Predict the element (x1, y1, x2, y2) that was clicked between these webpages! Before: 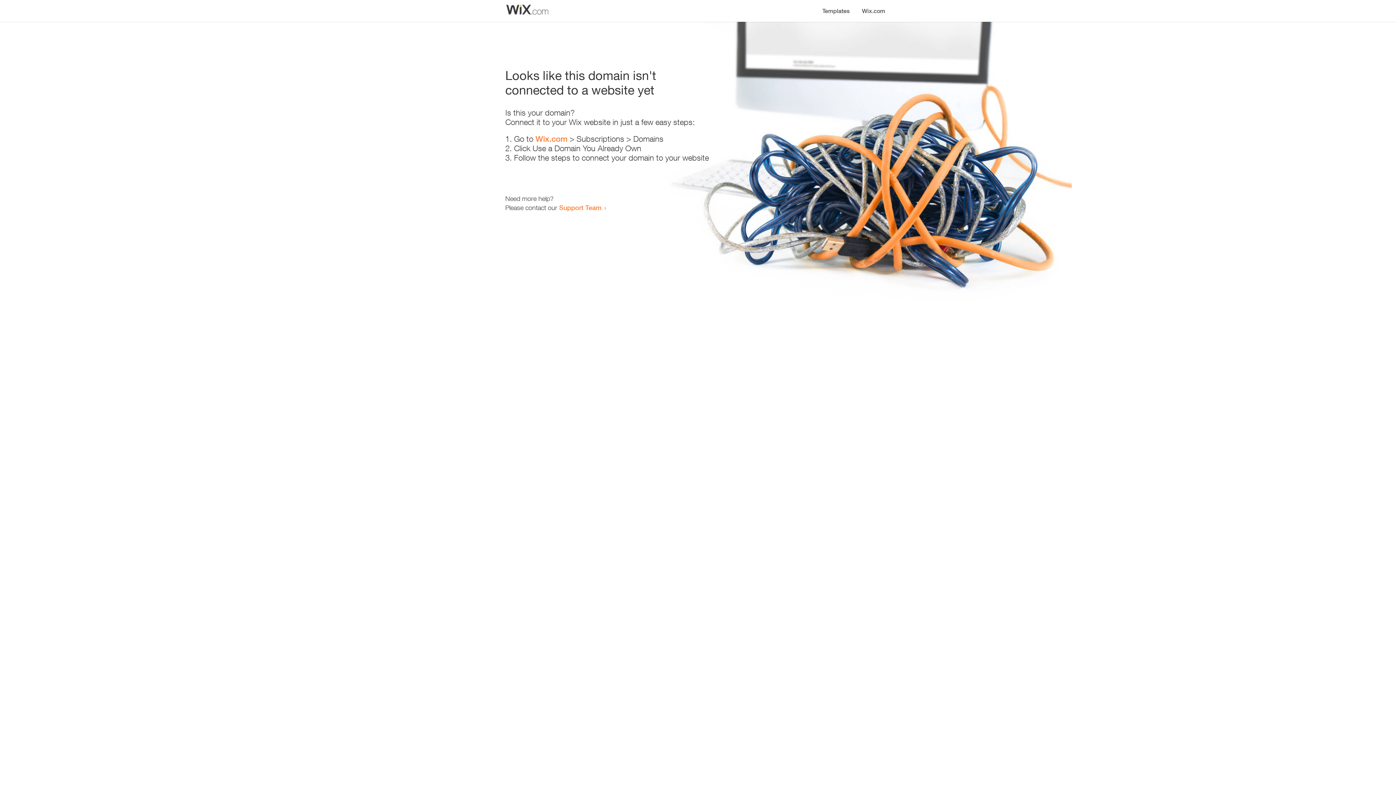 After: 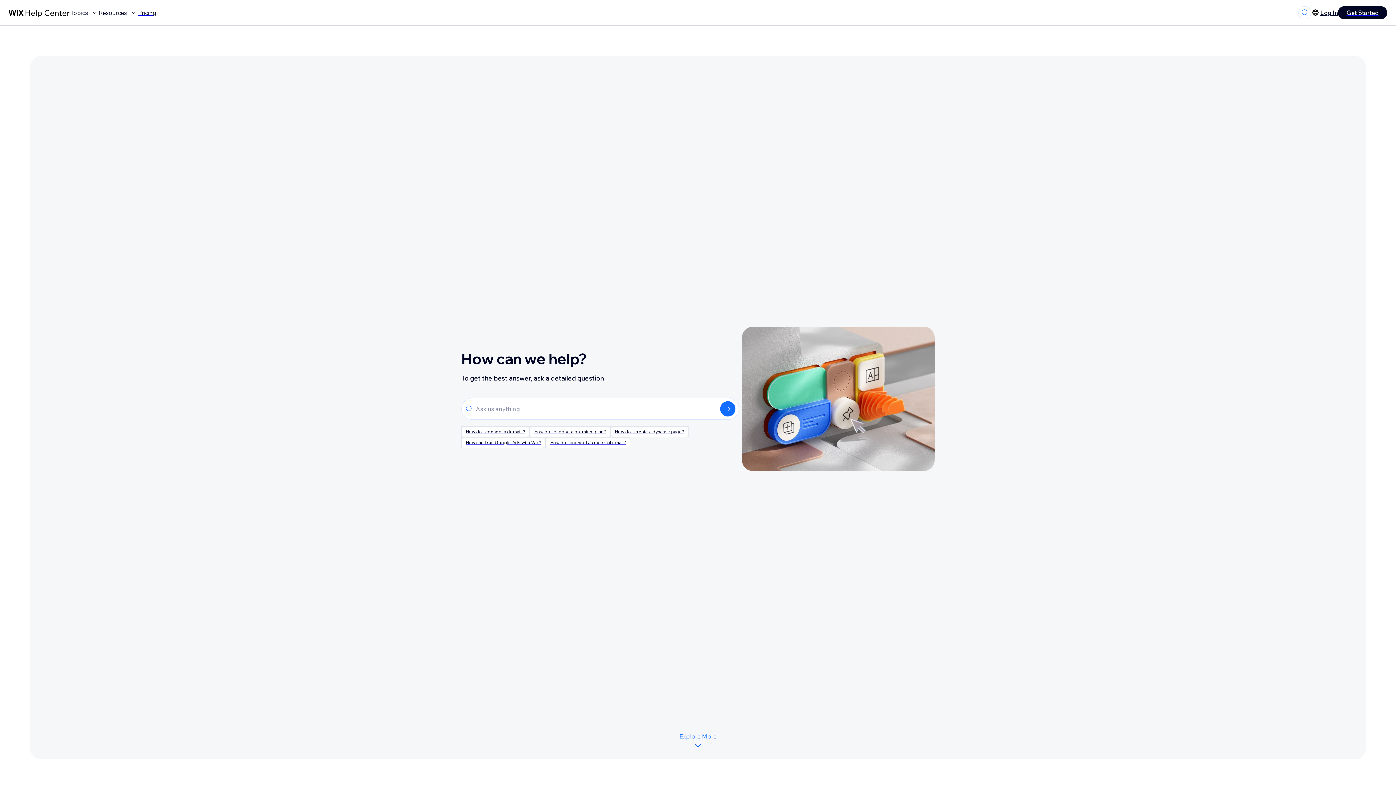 Action: bbox: (559, 203, 601, 211) label: Support Team